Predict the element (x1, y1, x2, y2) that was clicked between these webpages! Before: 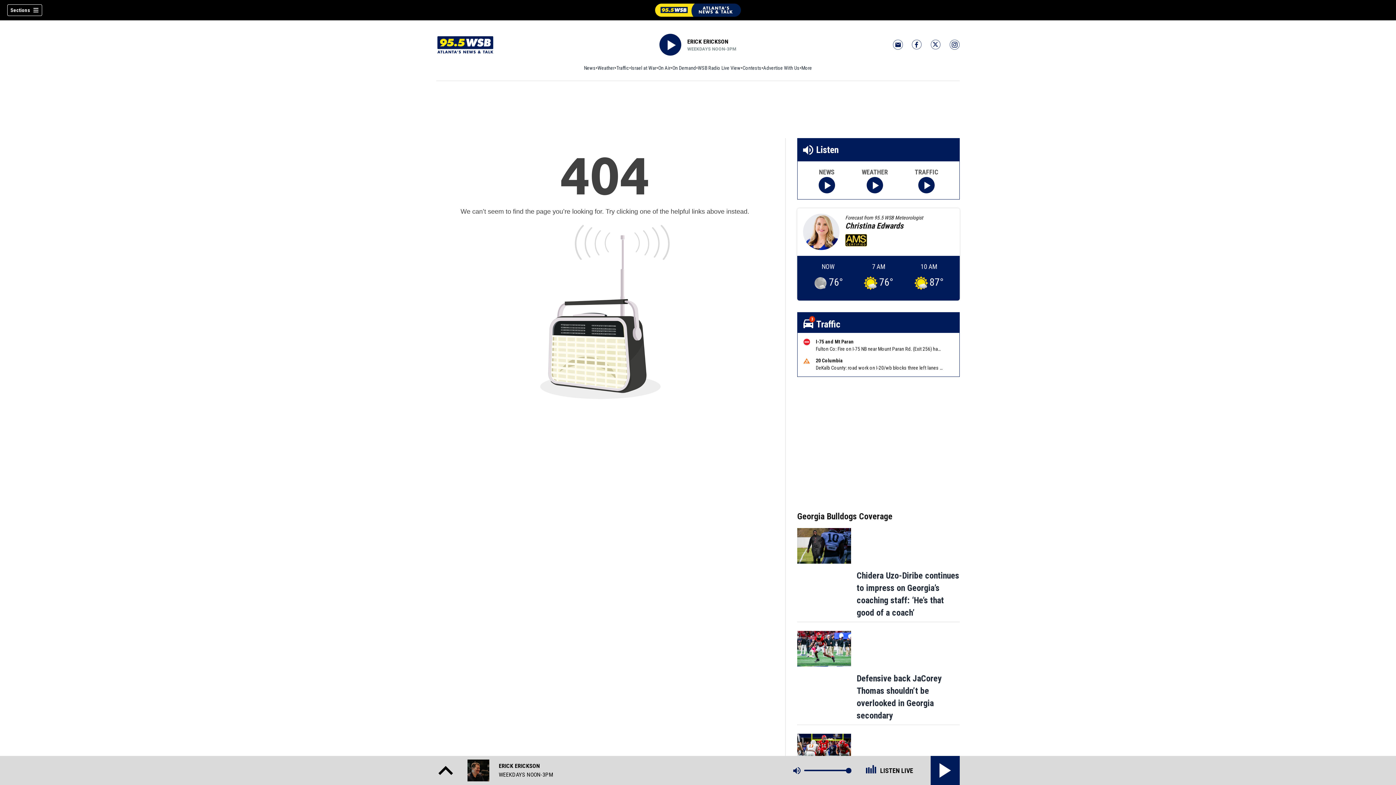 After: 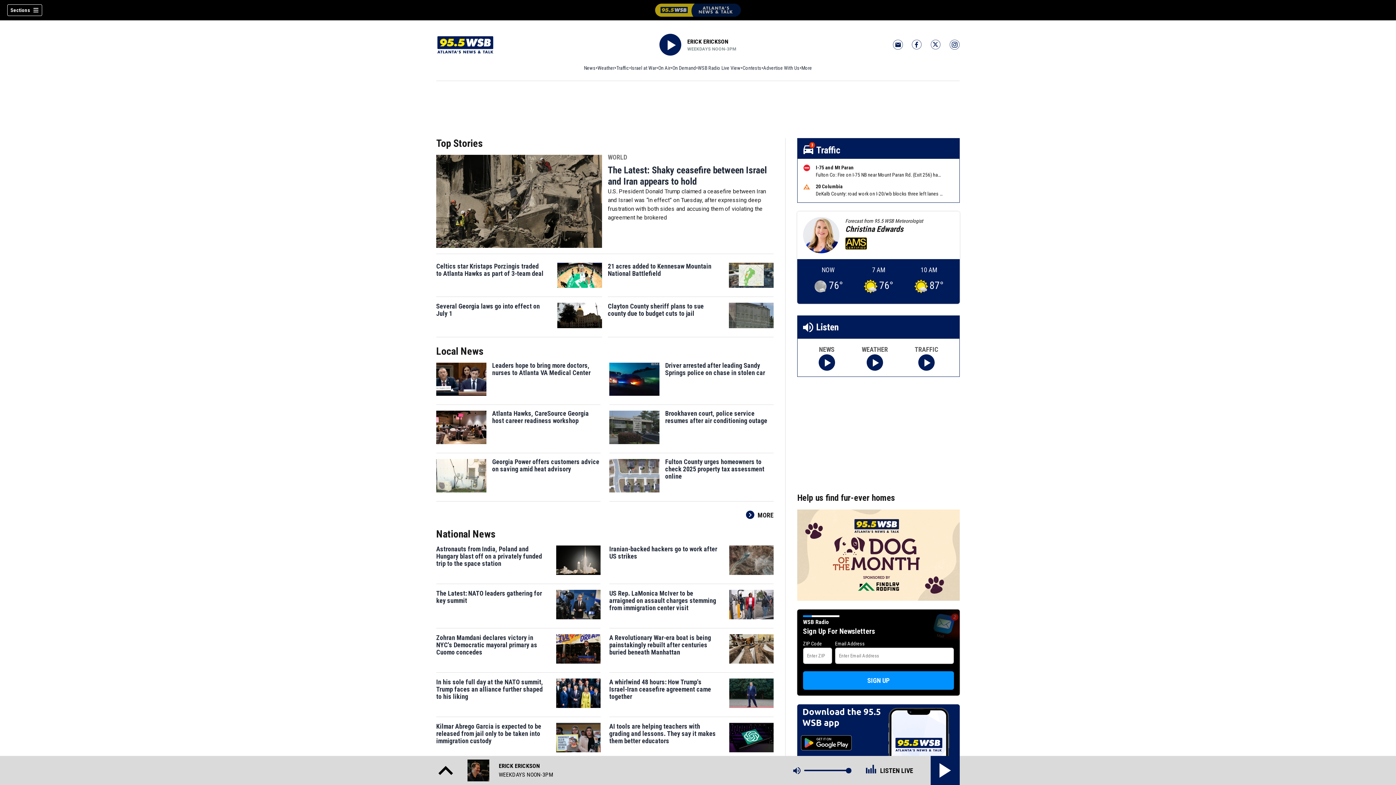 Action: bbox: (654, 2, 741, 17)